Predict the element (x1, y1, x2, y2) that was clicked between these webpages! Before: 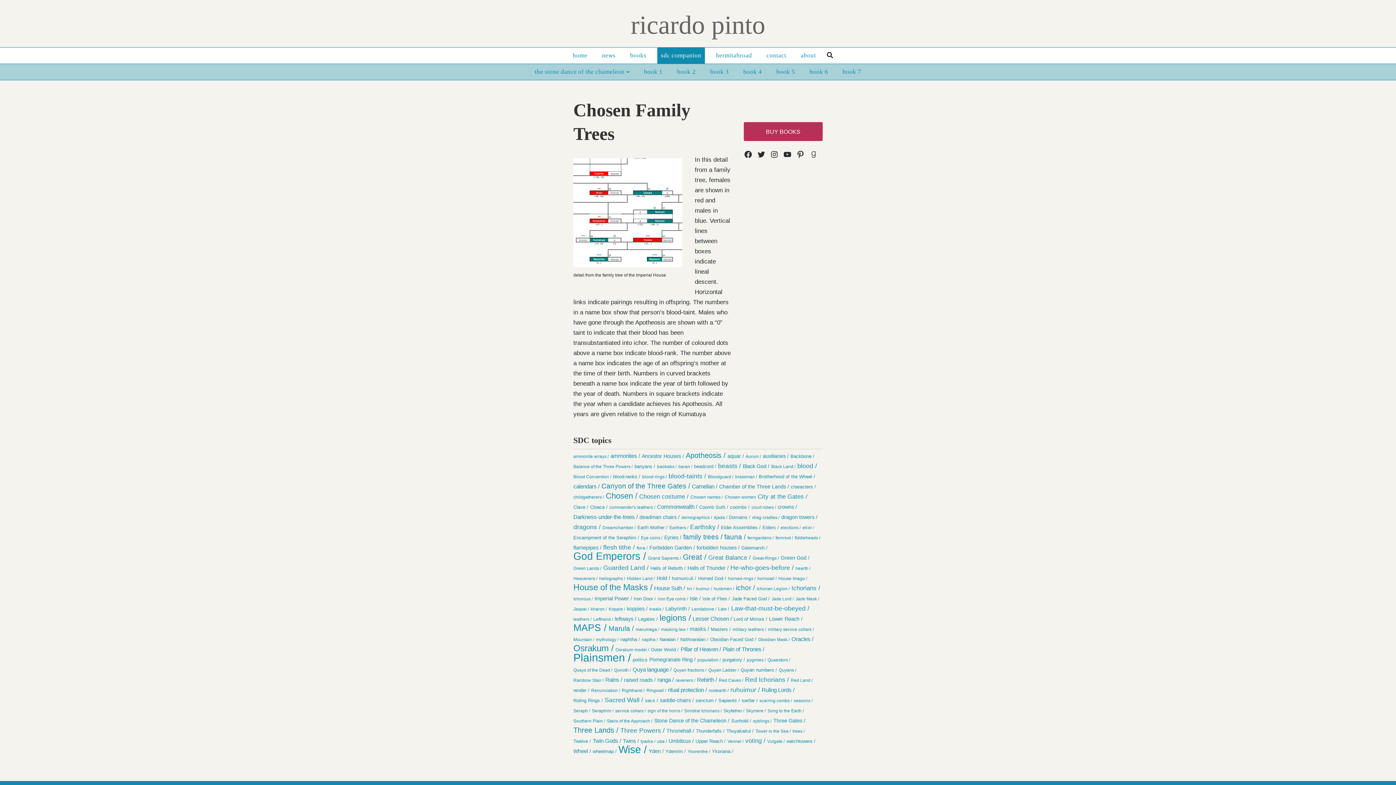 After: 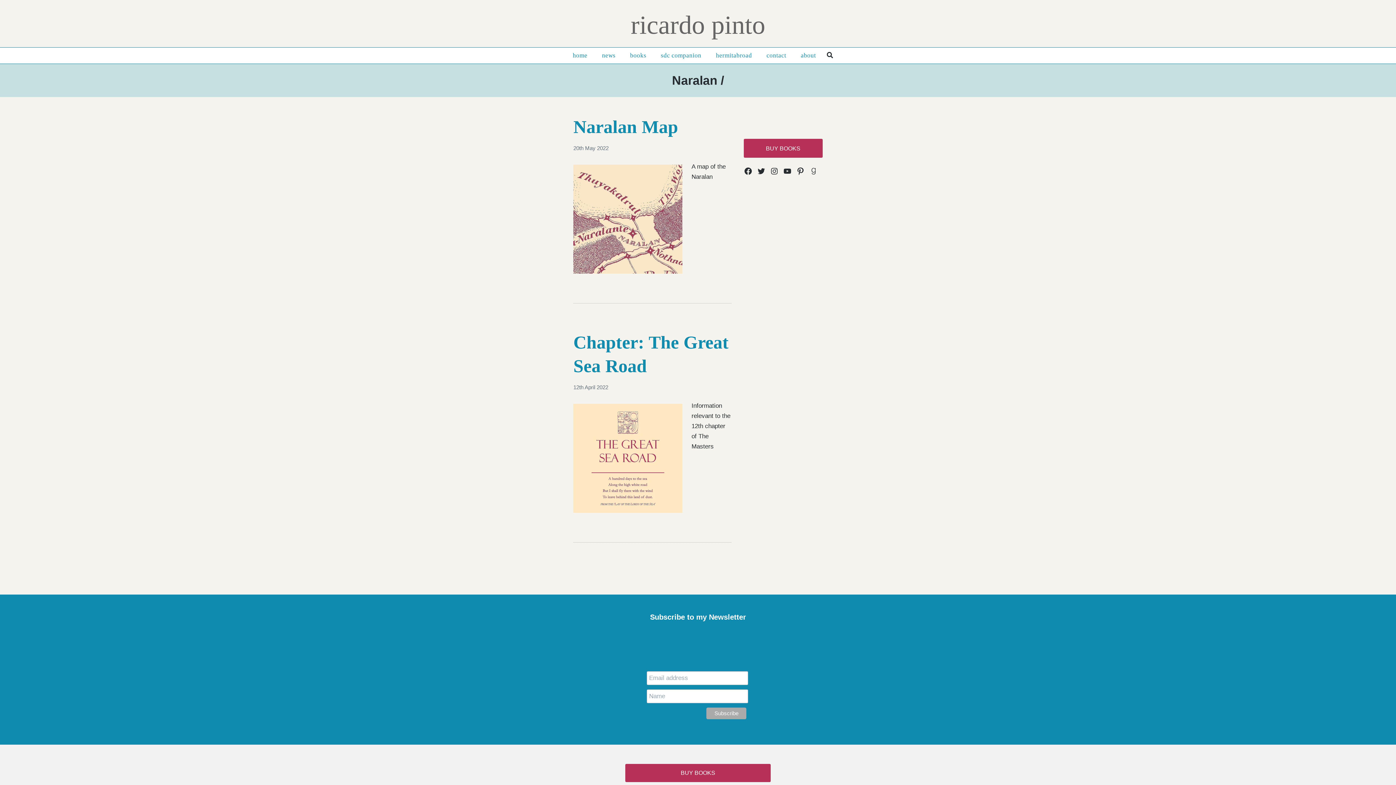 Action: bbox: (659, 637, 678, 642) label: Naralan /